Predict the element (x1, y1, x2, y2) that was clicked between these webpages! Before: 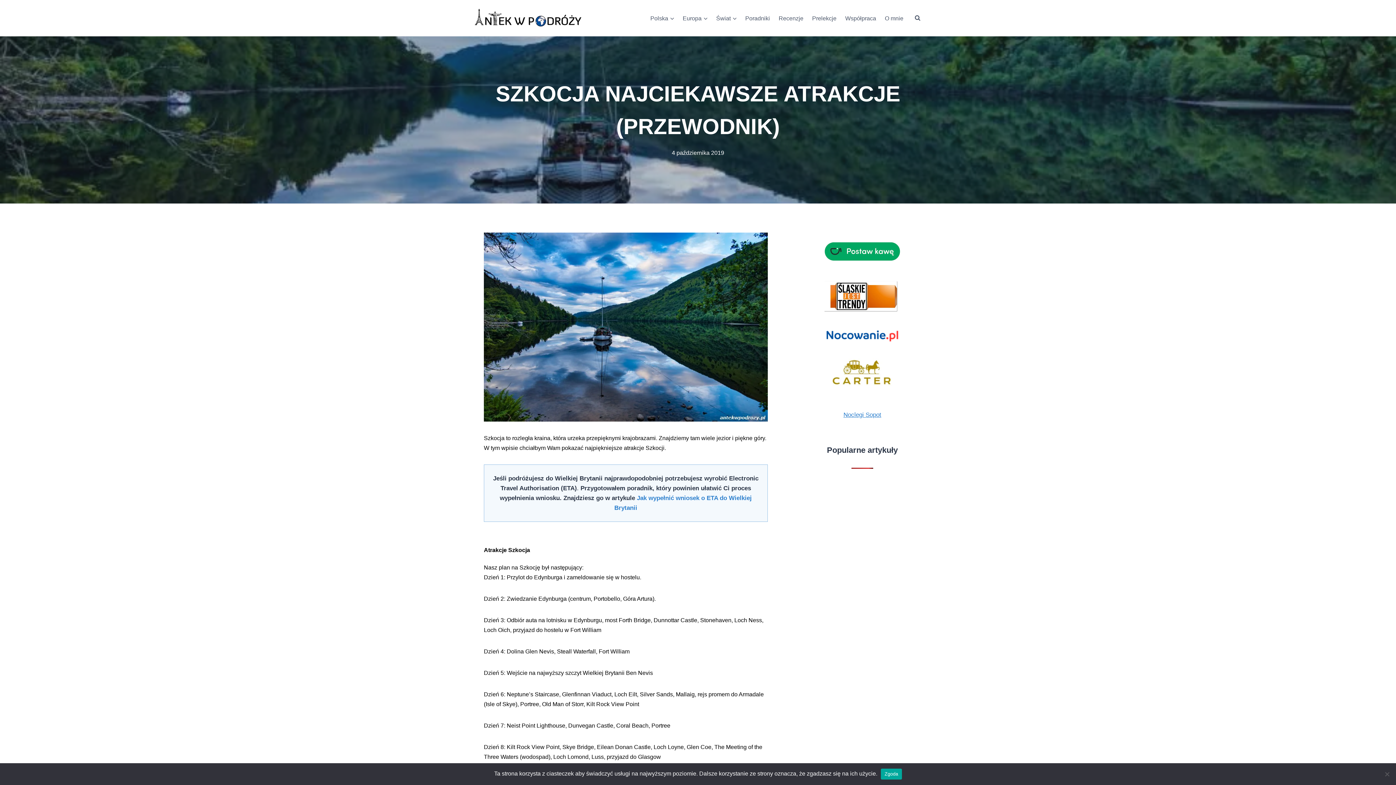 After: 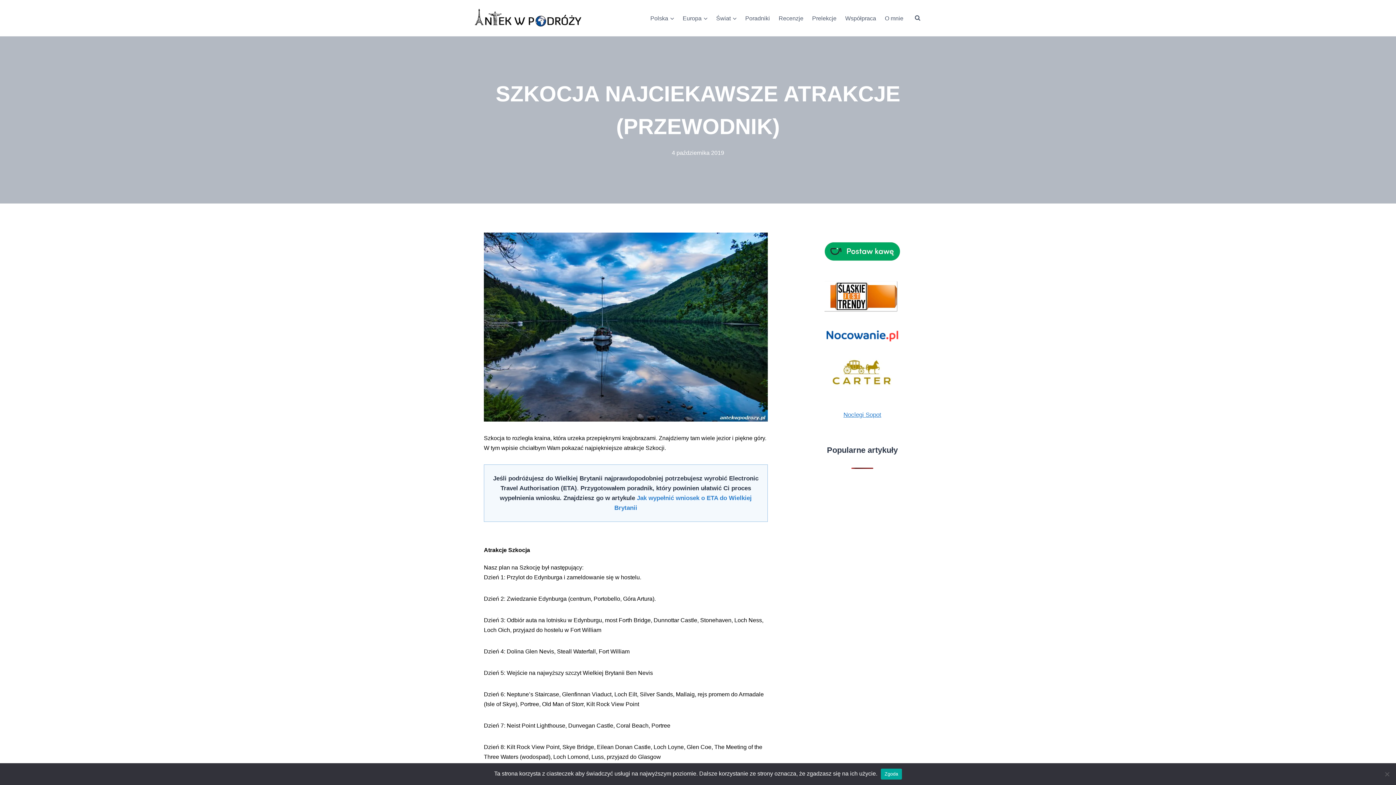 Action: bbox: (824, 273, 900, 319)